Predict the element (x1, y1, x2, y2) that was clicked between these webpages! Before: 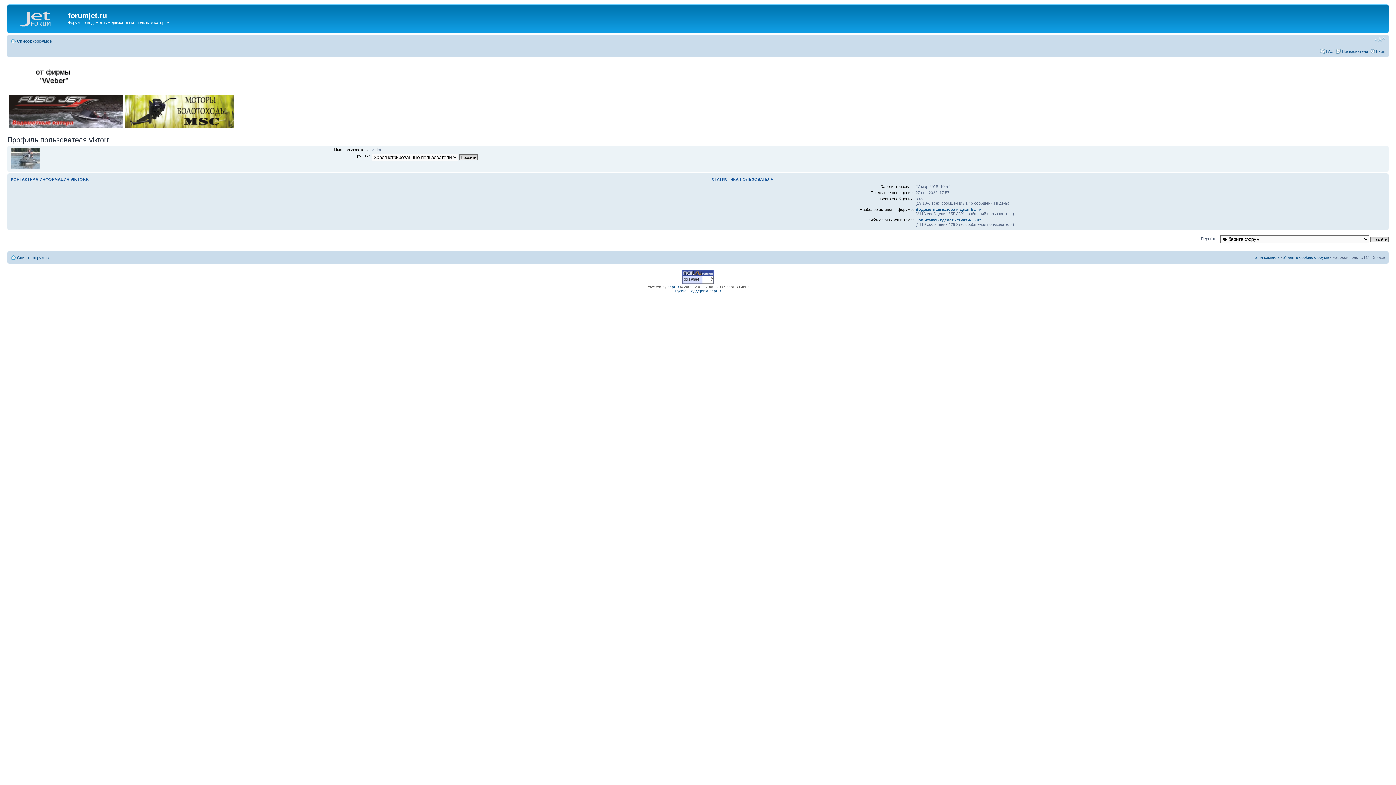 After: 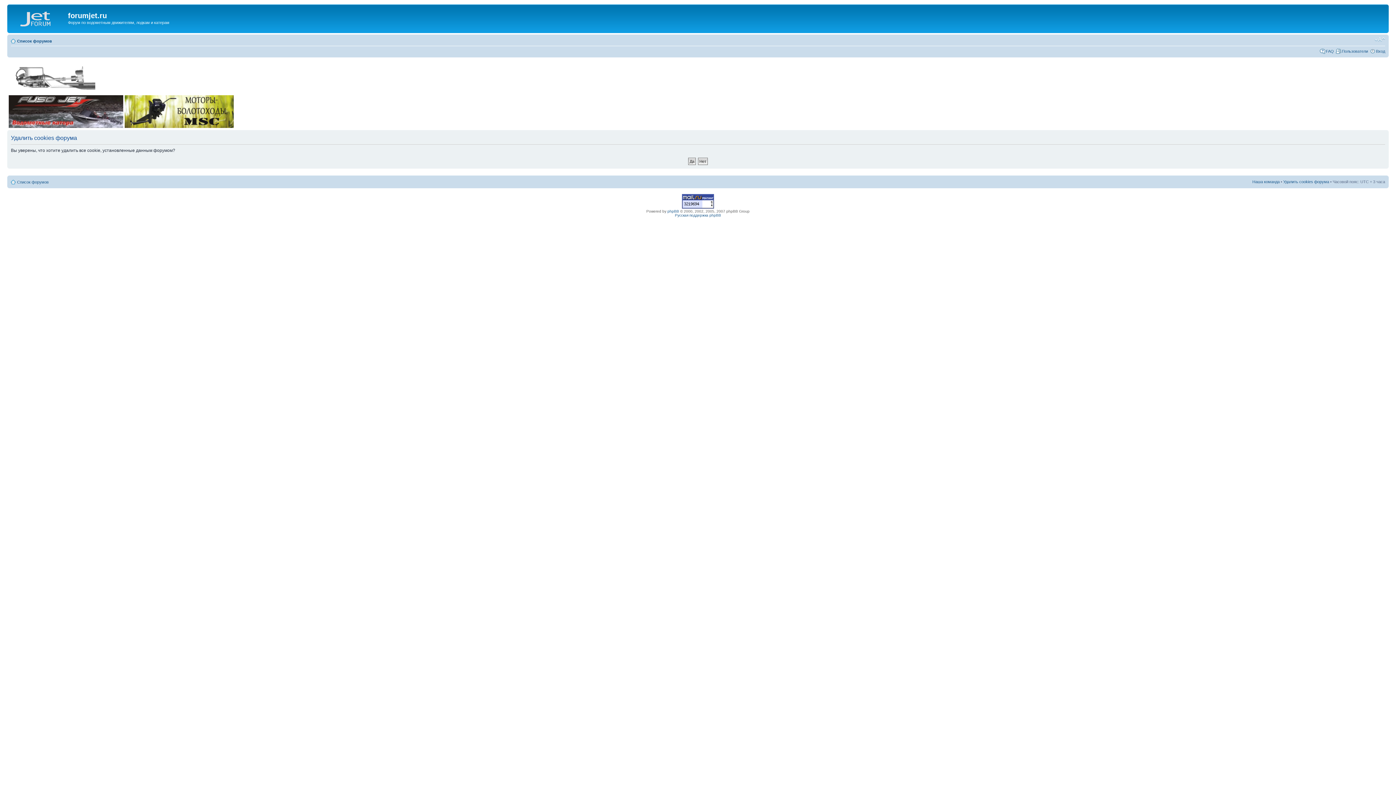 Action: label: Удалить cookies форума bbox: (1283, 255, 1329, 259)